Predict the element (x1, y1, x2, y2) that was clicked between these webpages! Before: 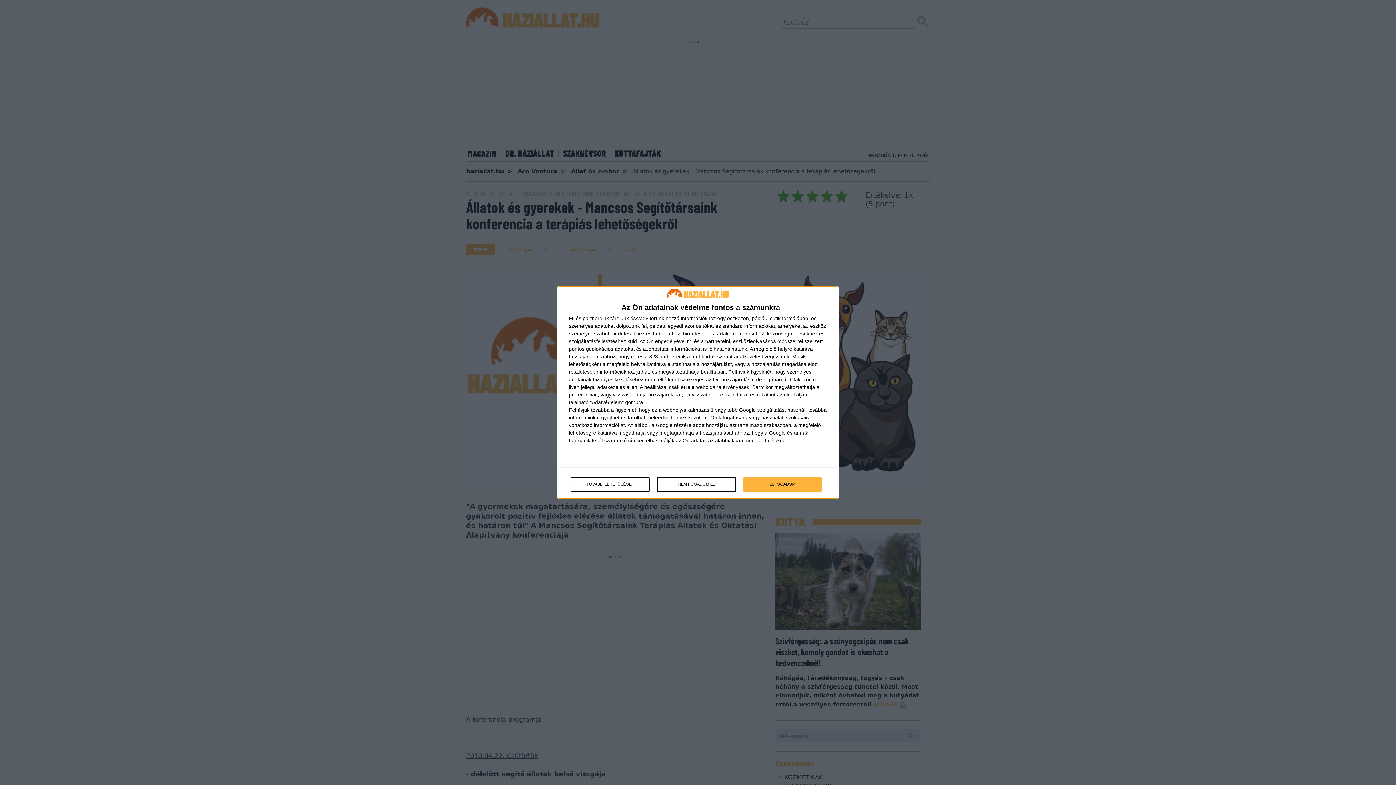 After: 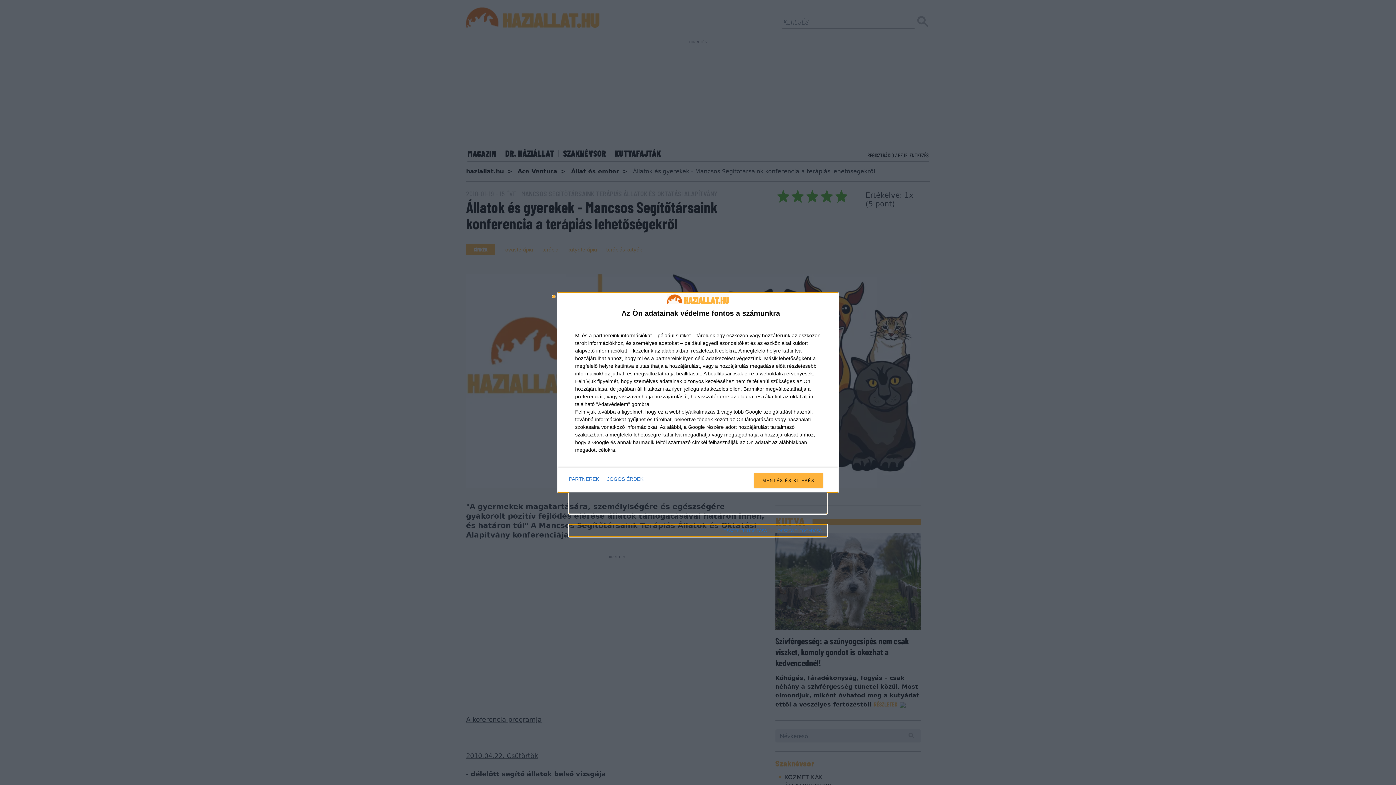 Action: label: TOVÁBBI LEHETŐSÉGEK bbox: (571, 477, 649, 491)